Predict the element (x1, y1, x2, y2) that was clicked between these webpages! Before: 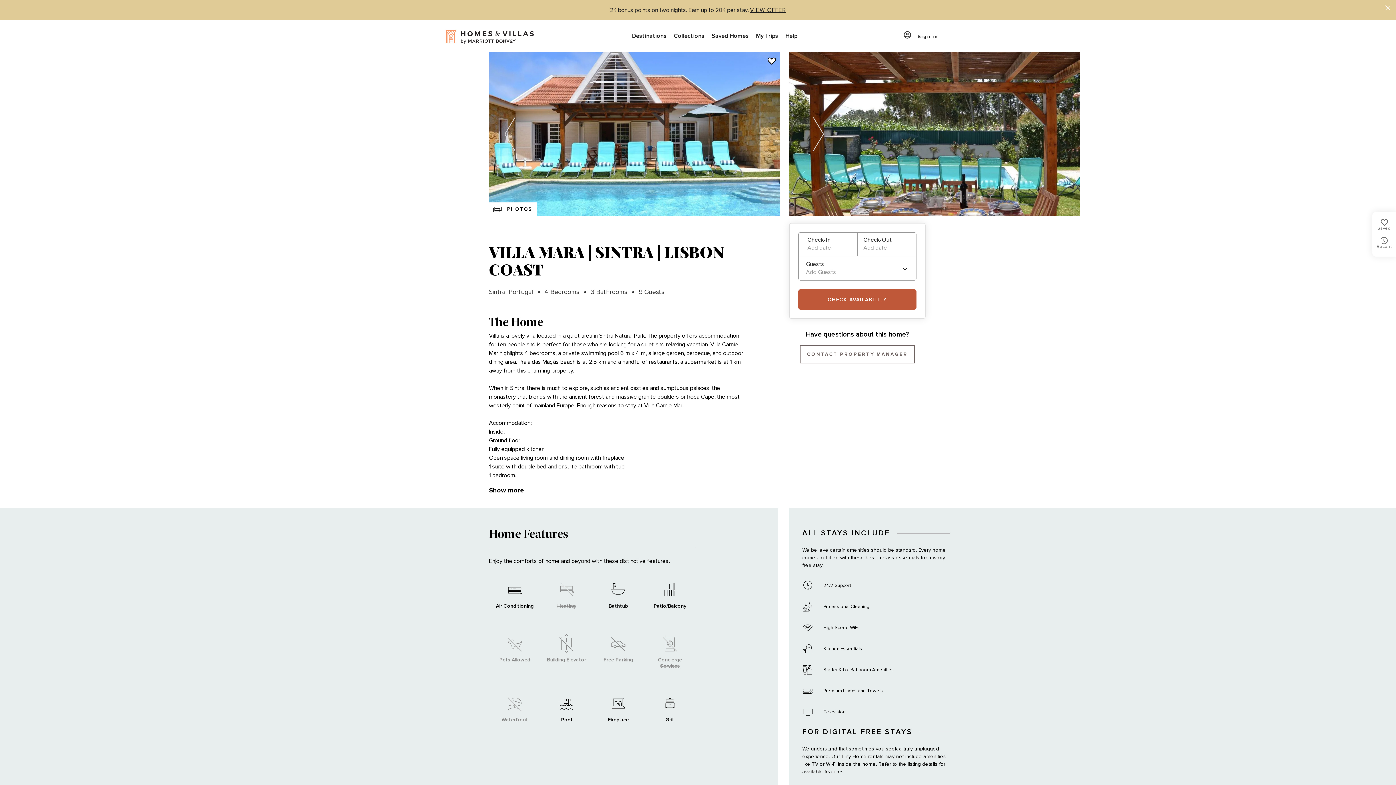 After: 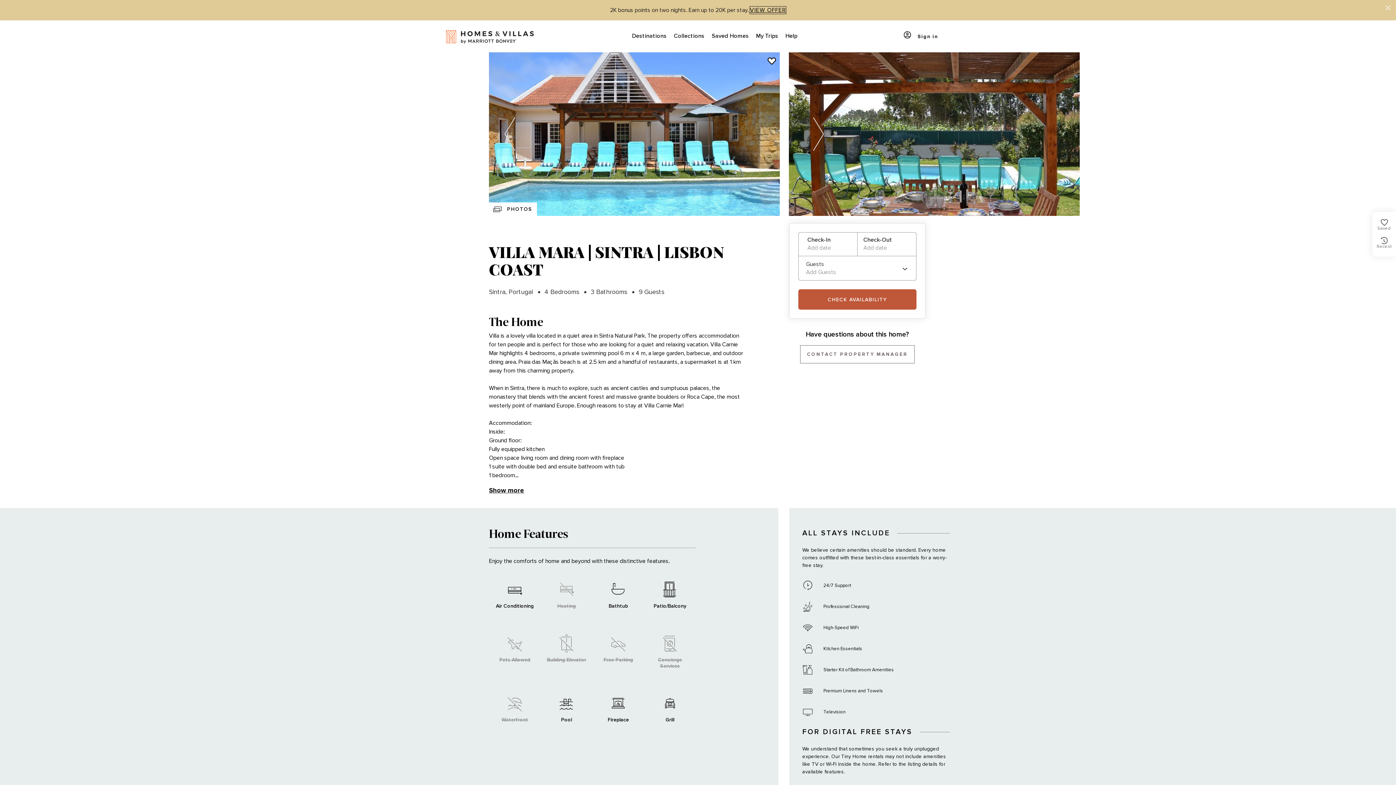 Action: bbox: (750, 6, 786, 13) label: VIEW OFFER